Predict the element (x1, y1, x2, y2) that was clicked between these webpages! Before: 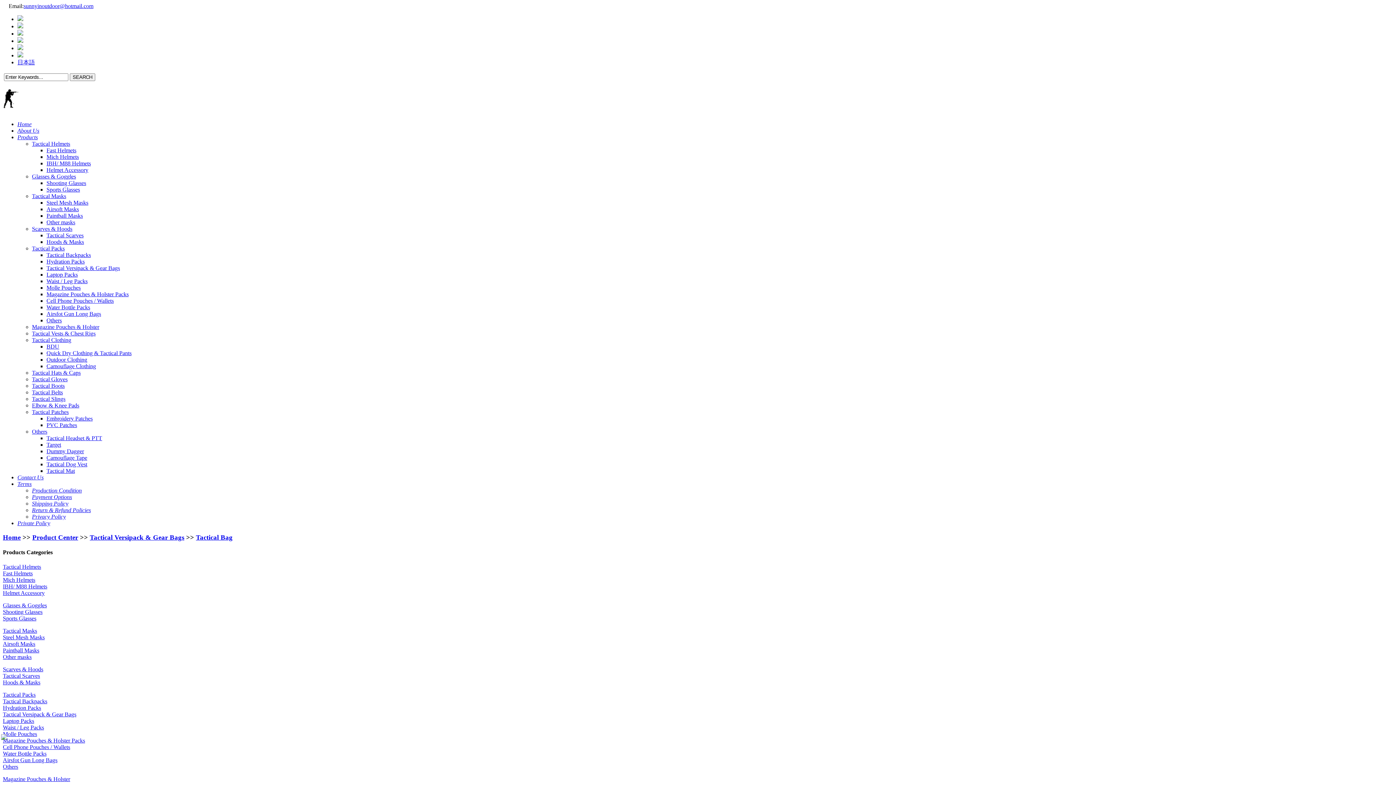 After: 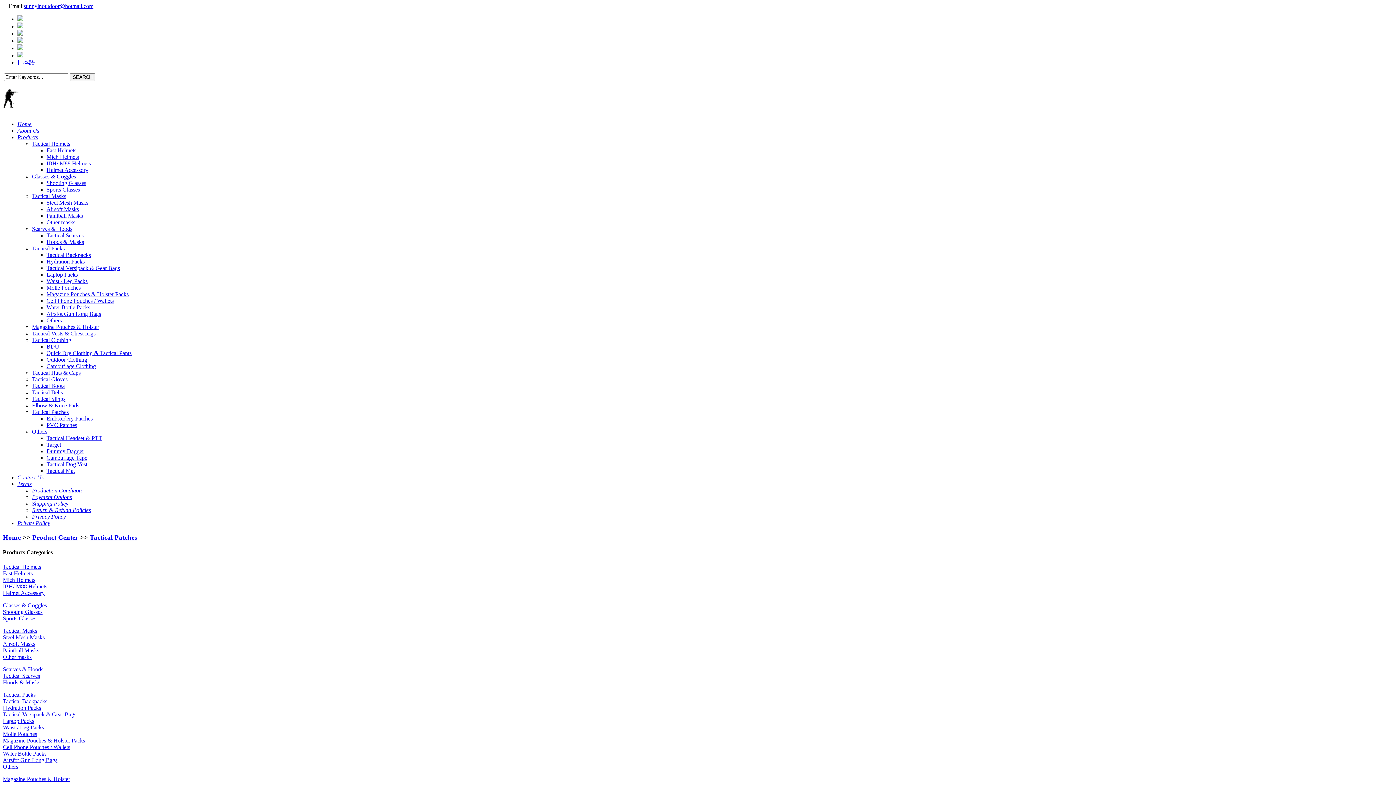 Action: bbox: (32, 409, 68, 415) label: Tactical Patches